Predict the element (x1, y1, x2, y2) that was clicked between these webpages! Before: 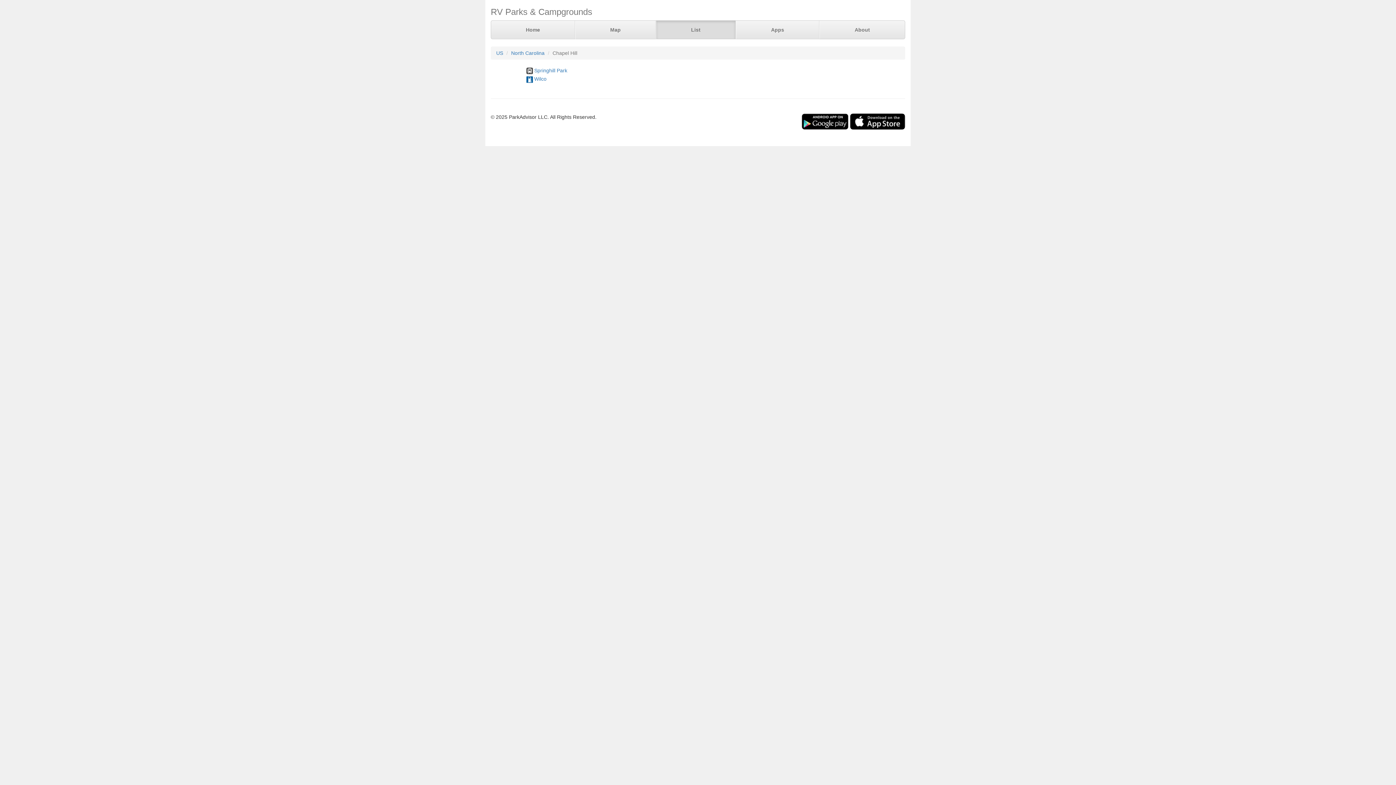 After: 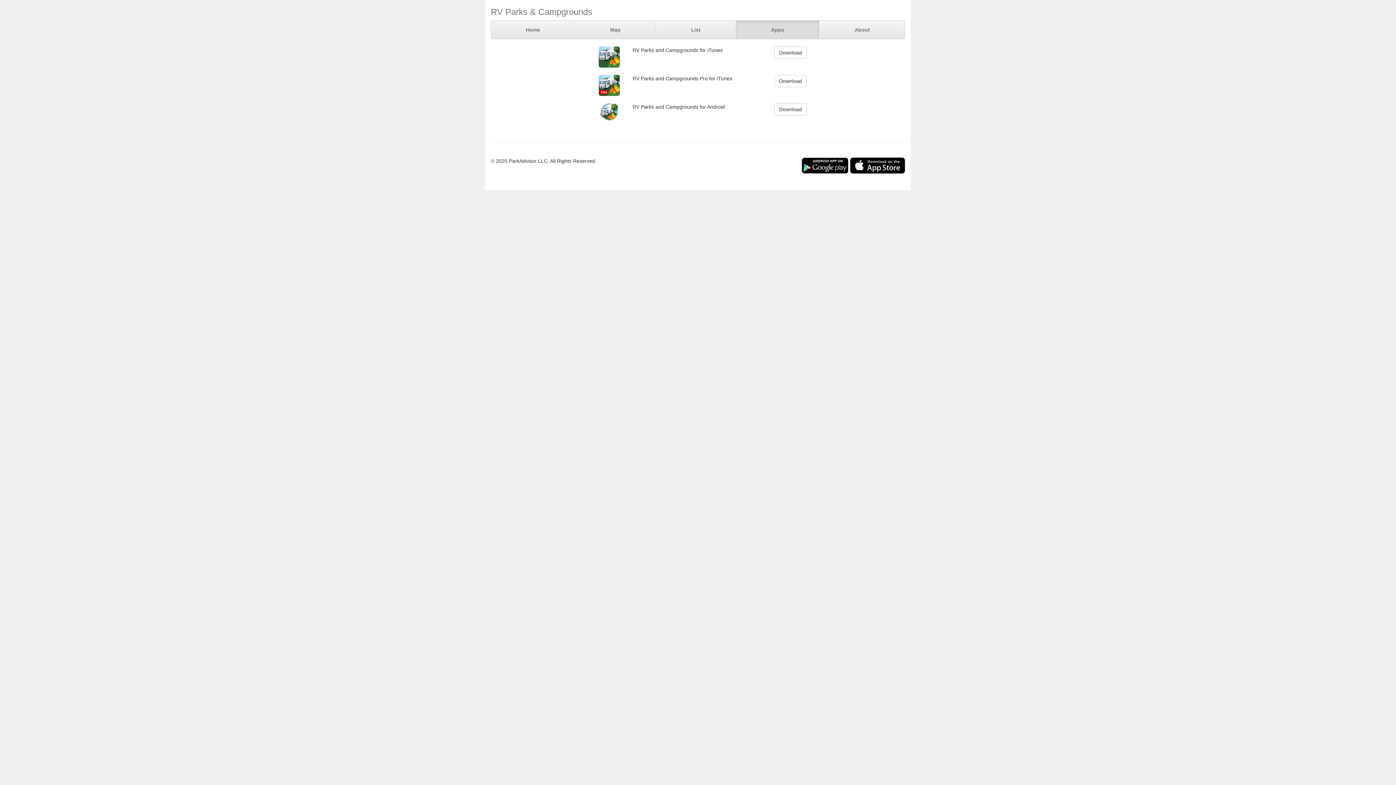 Action: bbox: (736, 20, 819, 39) label: Apps